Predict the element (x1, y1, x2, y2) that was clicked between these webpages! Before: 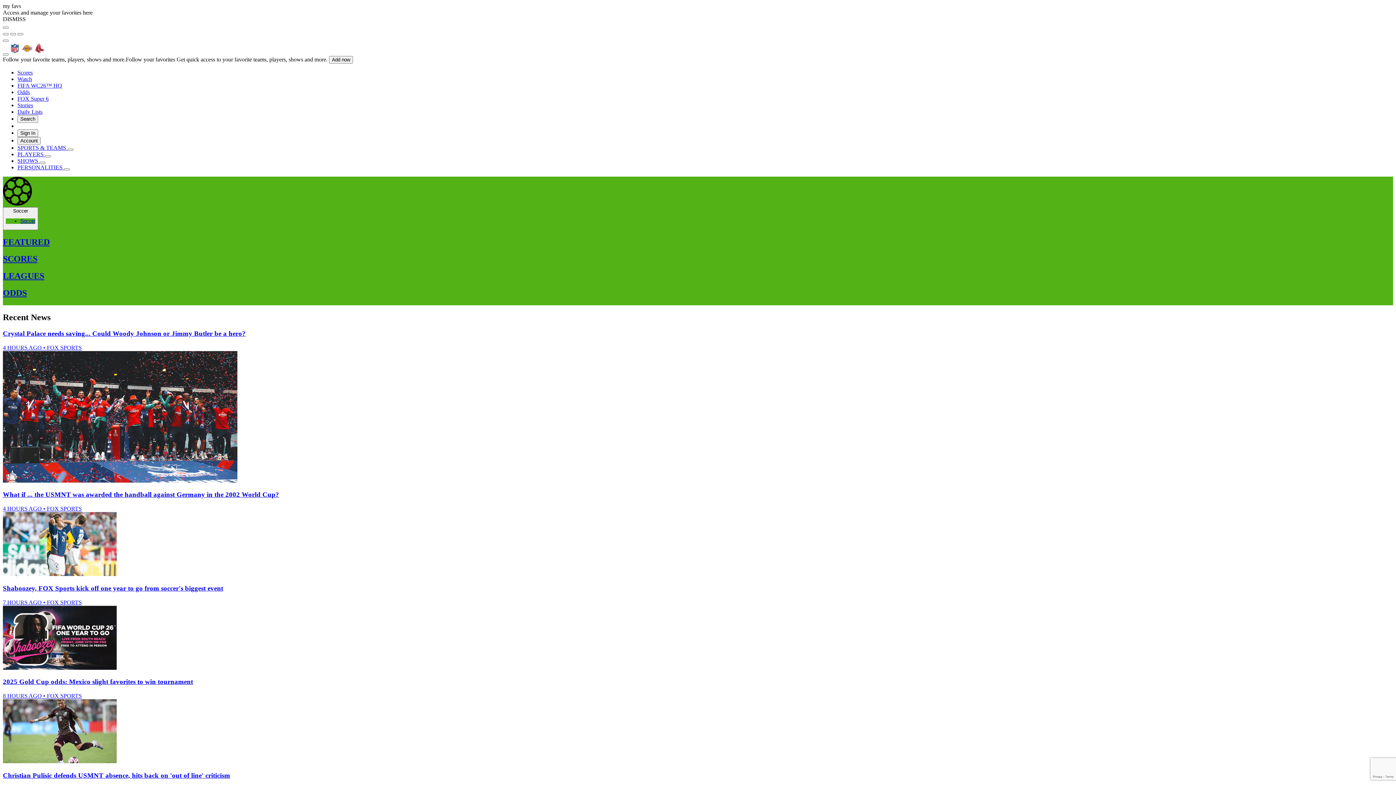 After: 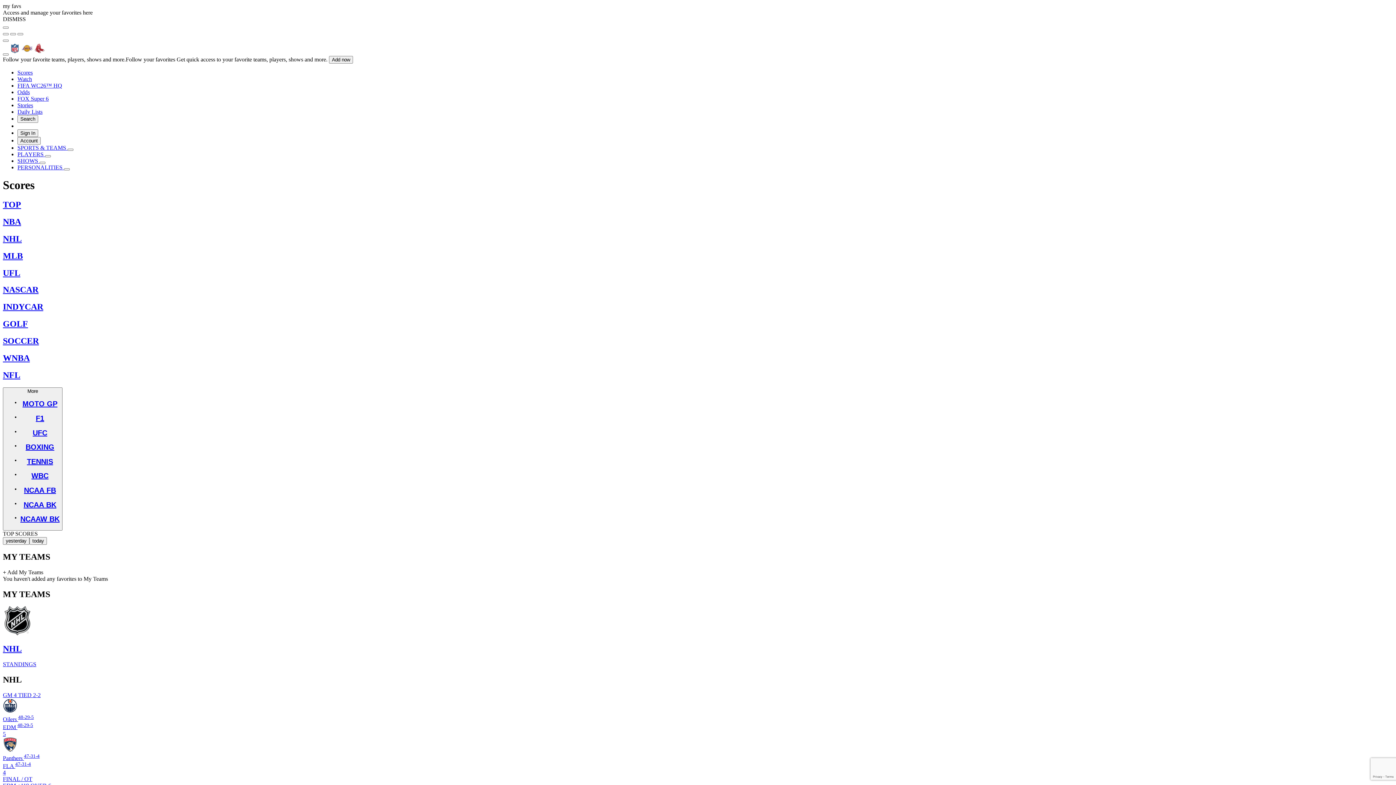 Action: label: Scores bbox: (17, 69, 1393, 76)